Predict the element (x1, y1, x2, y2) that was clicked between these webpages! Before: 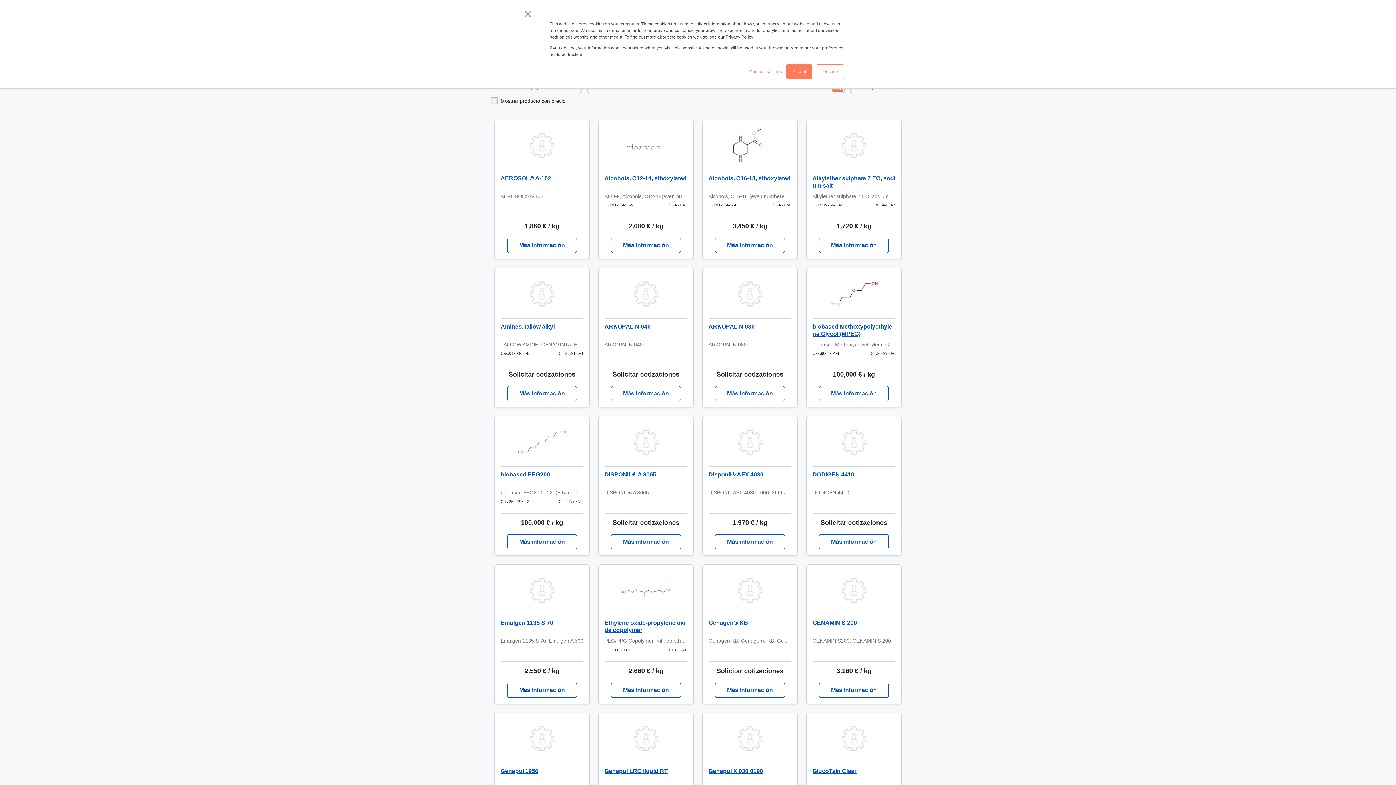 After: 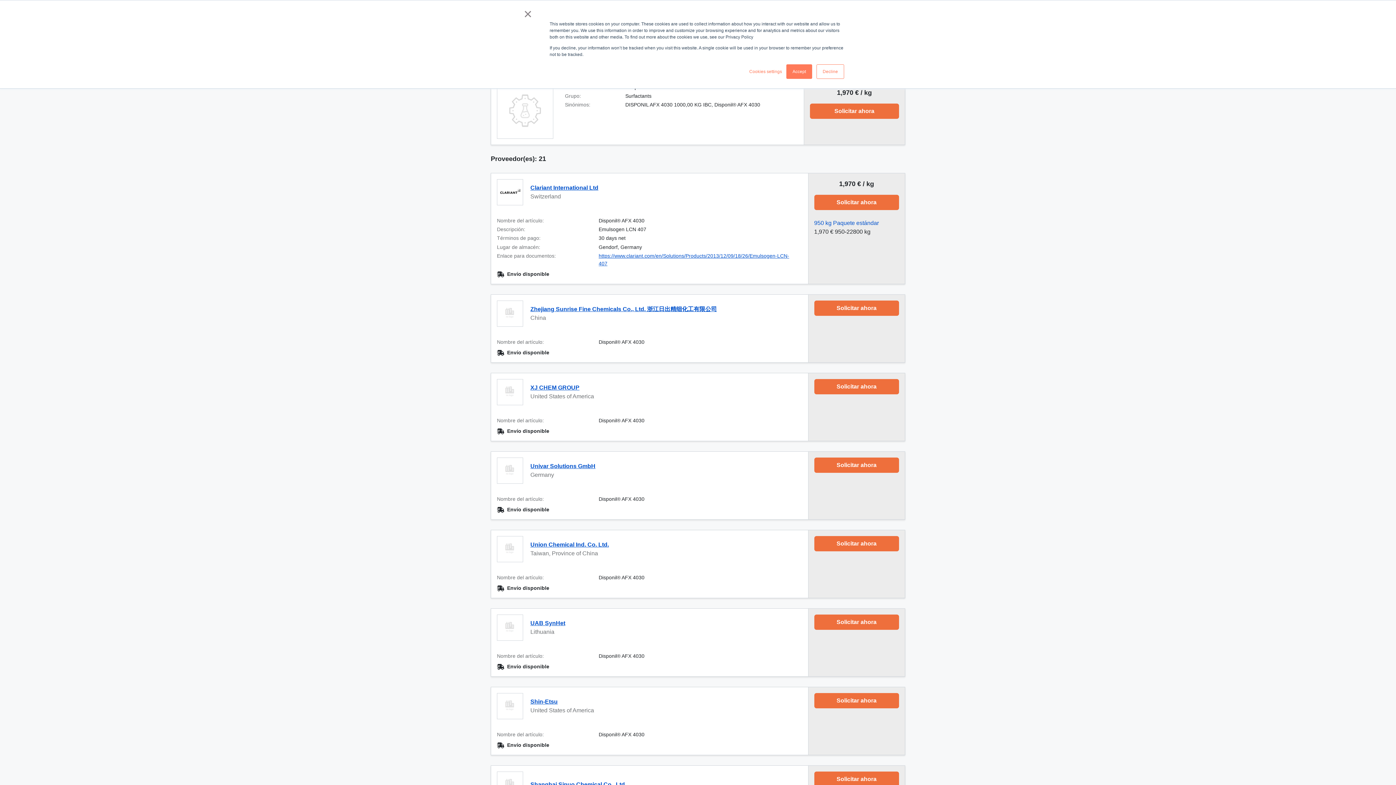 Action: bbox: (715, 534, 785, 549) label: Más información